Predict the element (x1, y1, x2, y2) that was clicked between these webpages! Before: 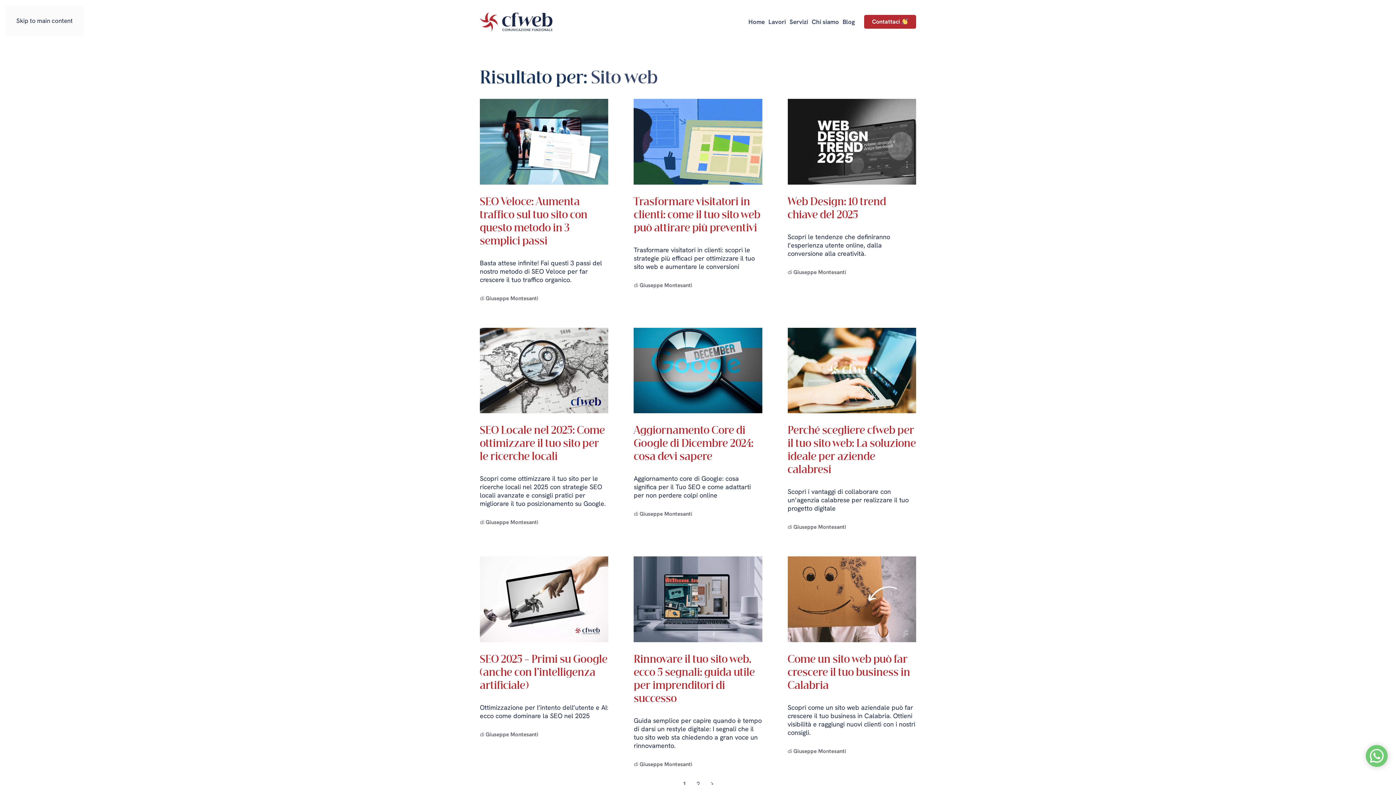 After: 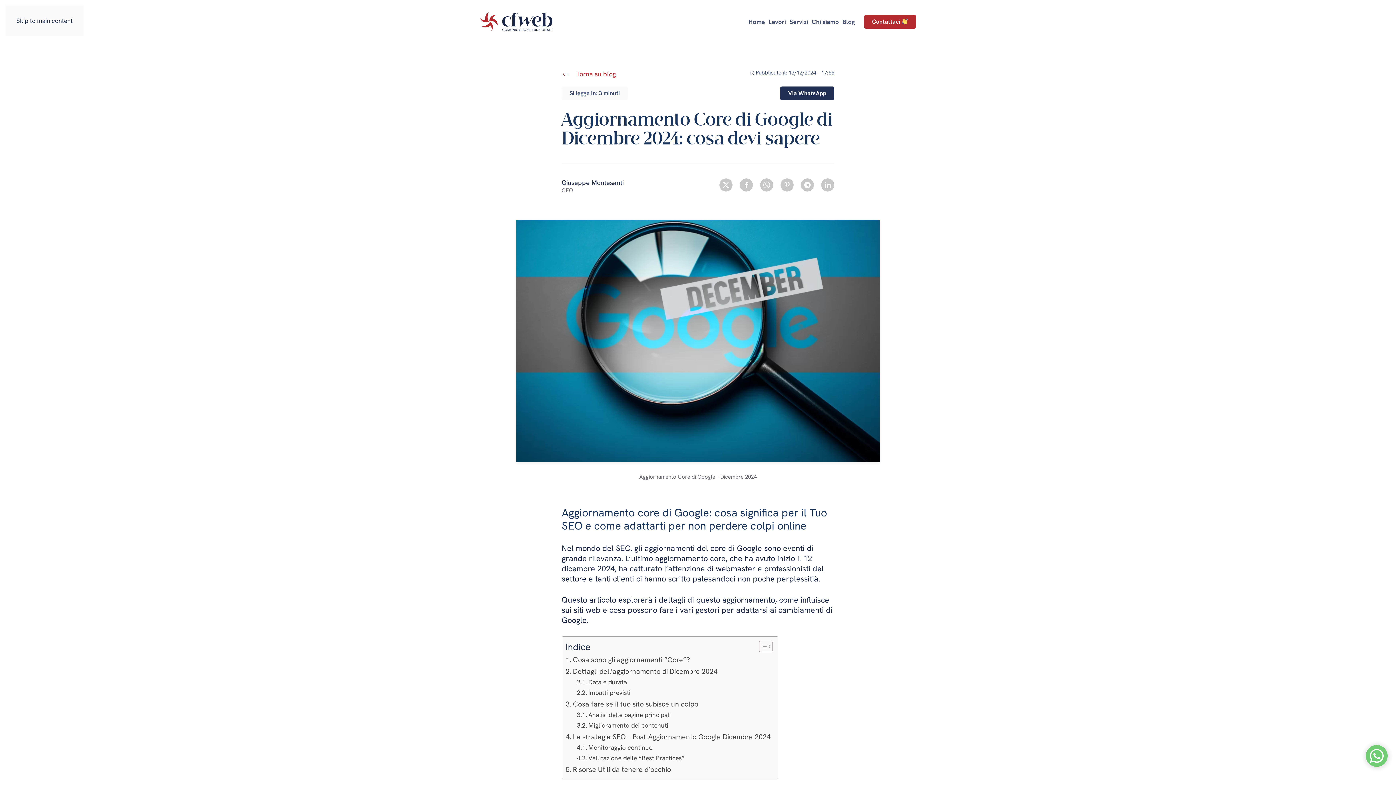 Action: label: Aggiornamento Core di Google di Dicembre 2024: cosa devi sapere
Aggiornamento core di Google: cosa significa per il Tuo SEO e come adattarti per non perdere colpi online
di Giuseppe Montesanti bbox: (633, 327, 762, 531)